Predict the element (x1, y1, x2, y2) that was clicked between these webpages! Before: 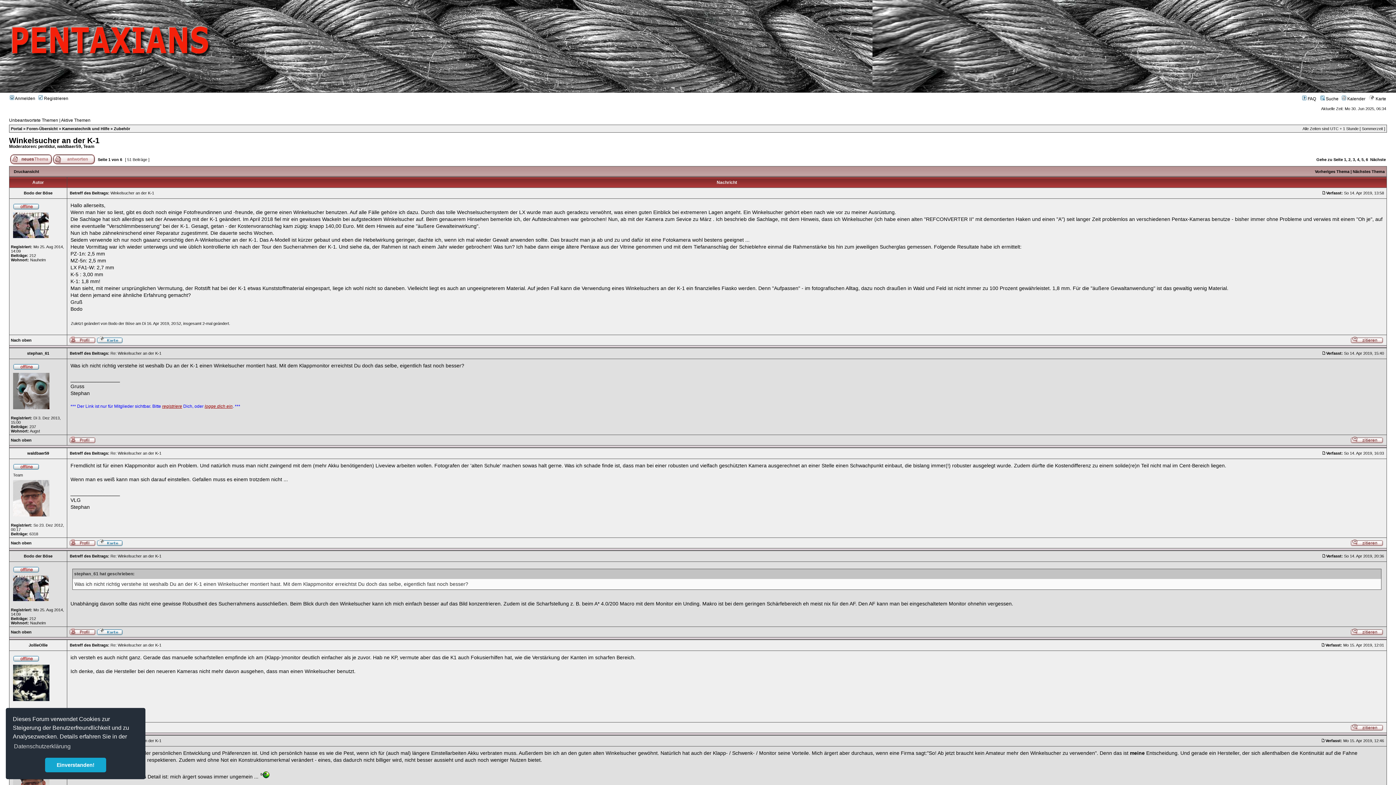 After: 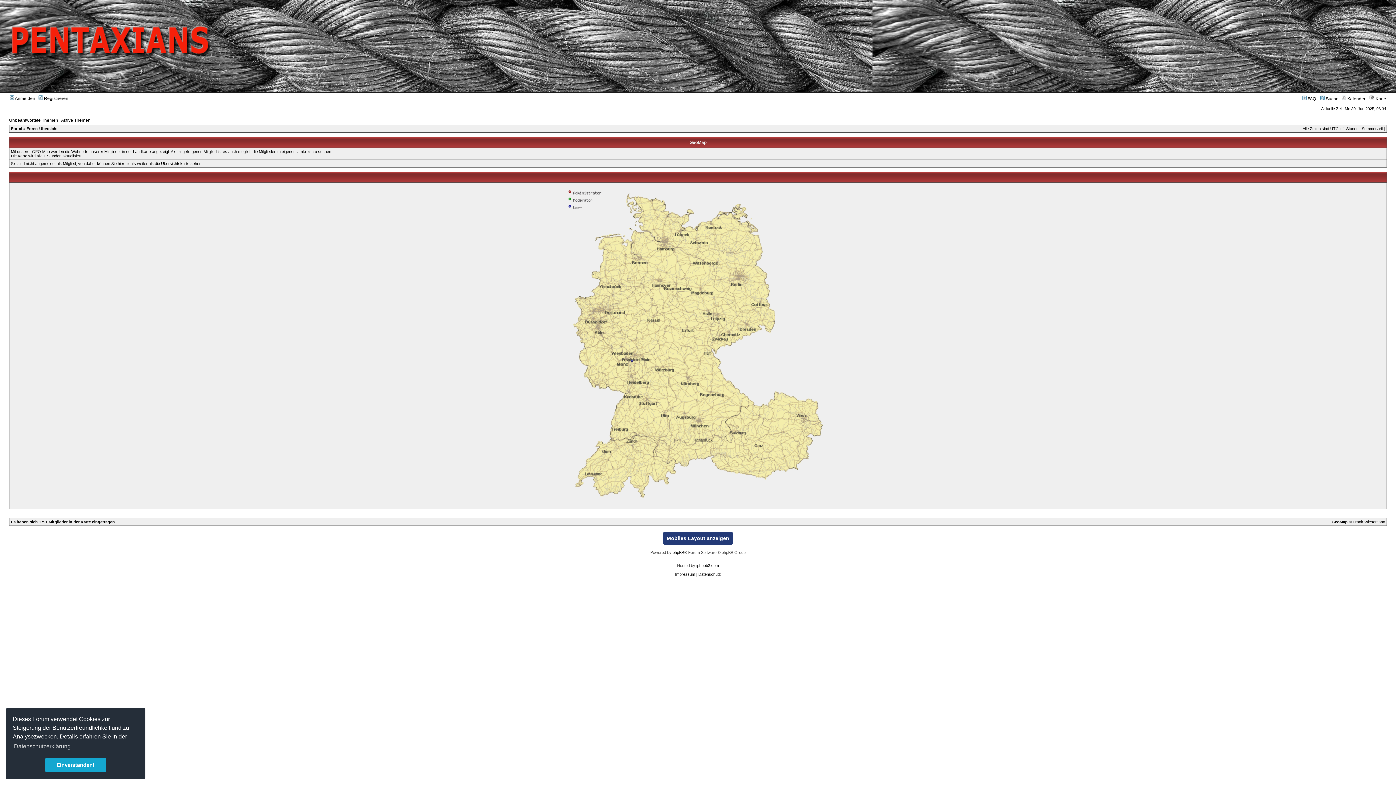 Action: bbox: (96, 632, 122, 636)